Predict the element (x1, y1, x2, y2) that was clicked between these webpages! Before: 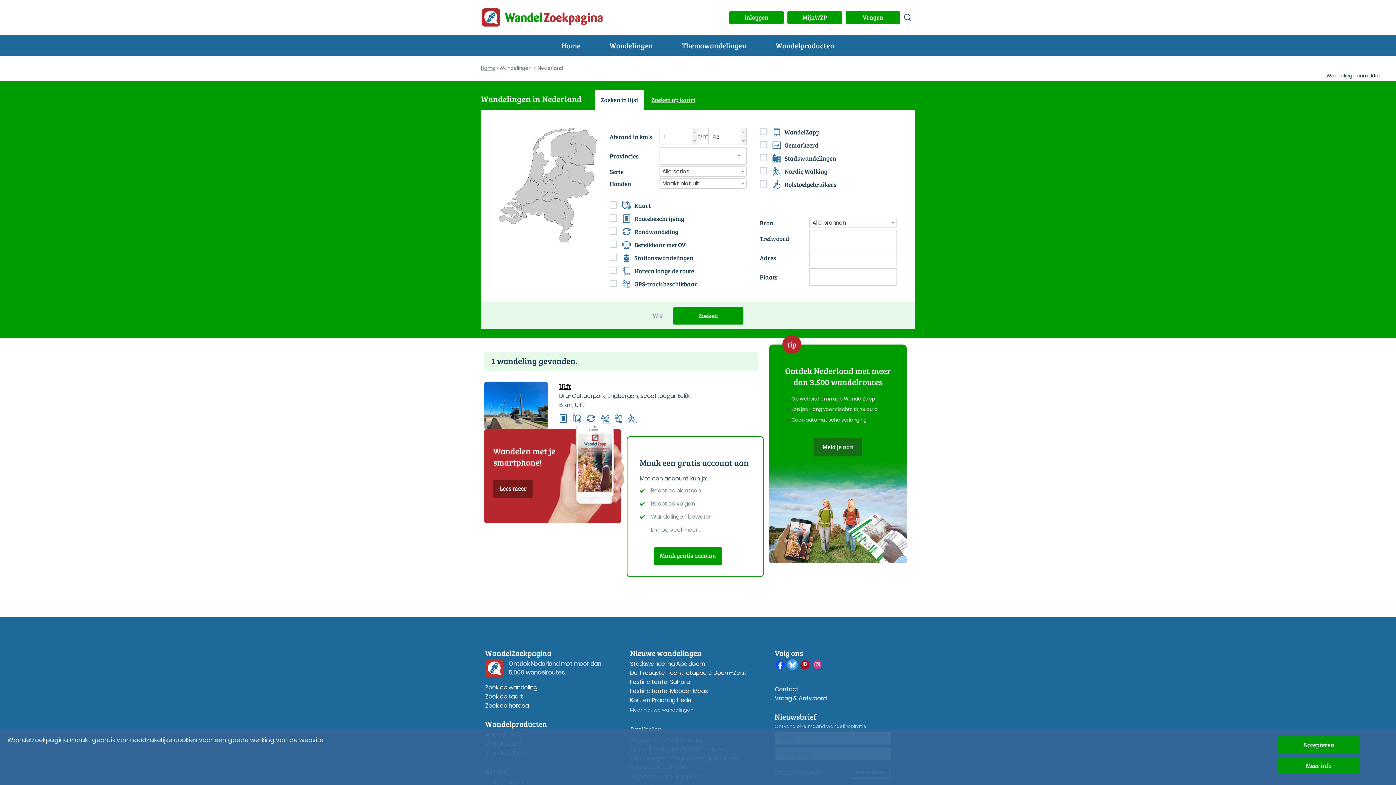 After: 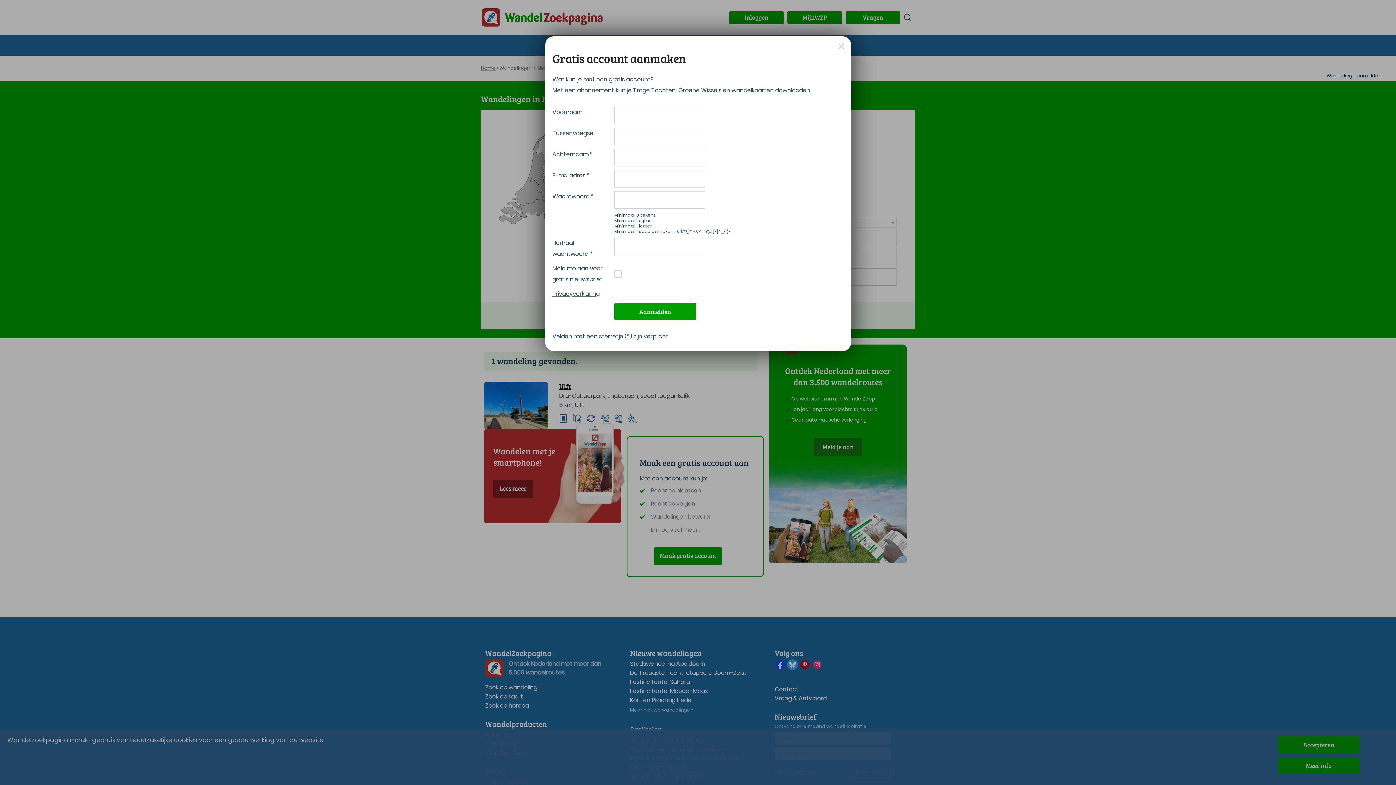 Action: label: Maak gratis account bbox: (654, 547, 722, 565)